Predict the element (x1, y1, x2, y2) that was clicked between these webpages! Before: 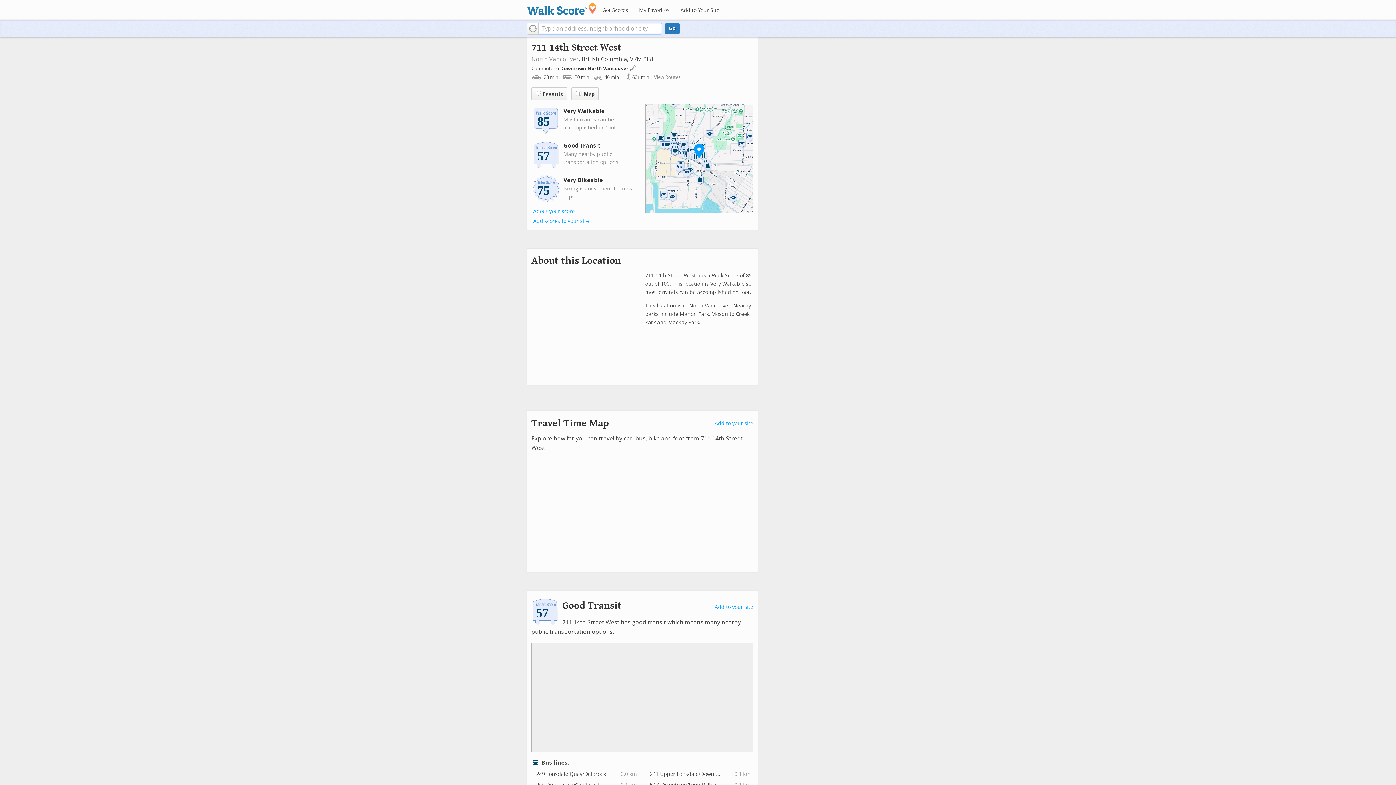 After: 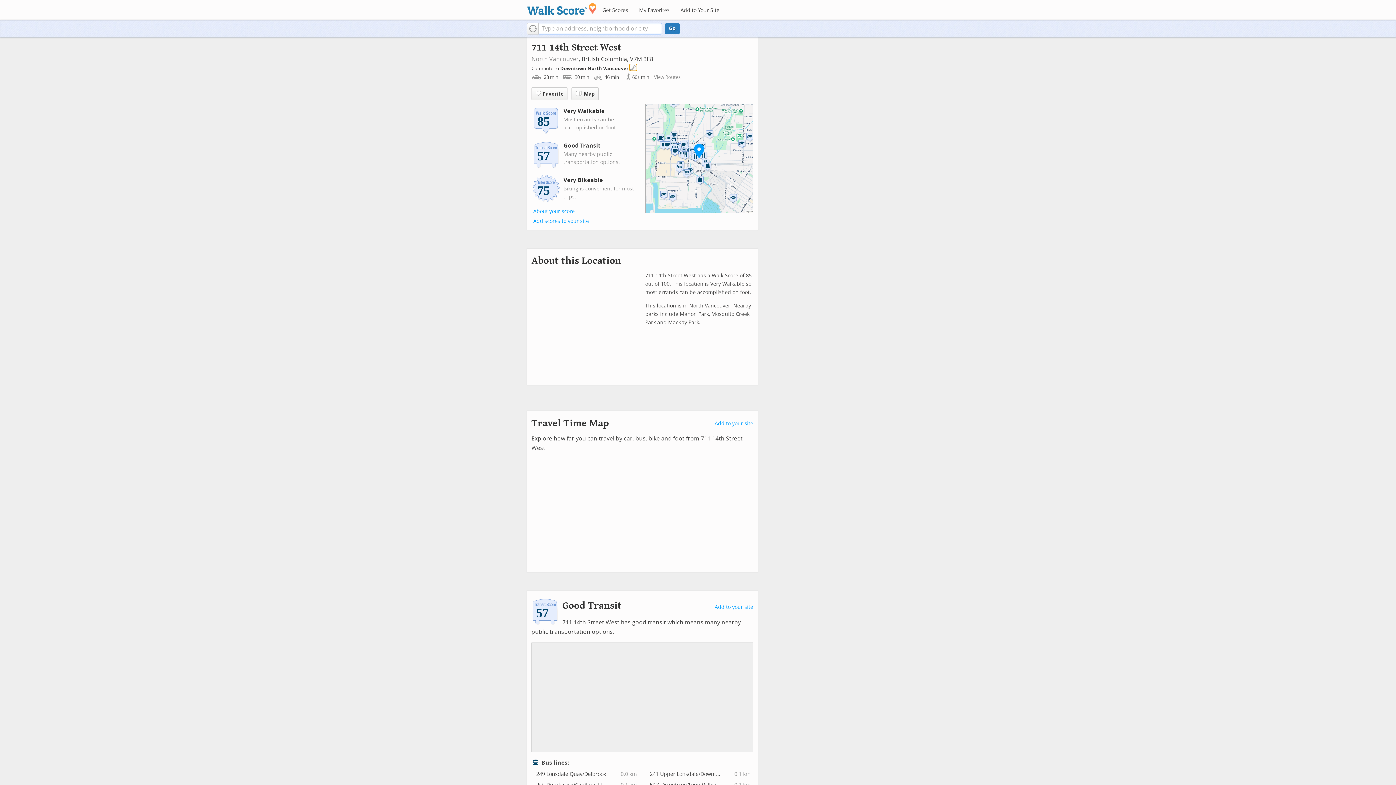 Action: label: Edit Your Commutes bbox: (629, 64, 637, 70)